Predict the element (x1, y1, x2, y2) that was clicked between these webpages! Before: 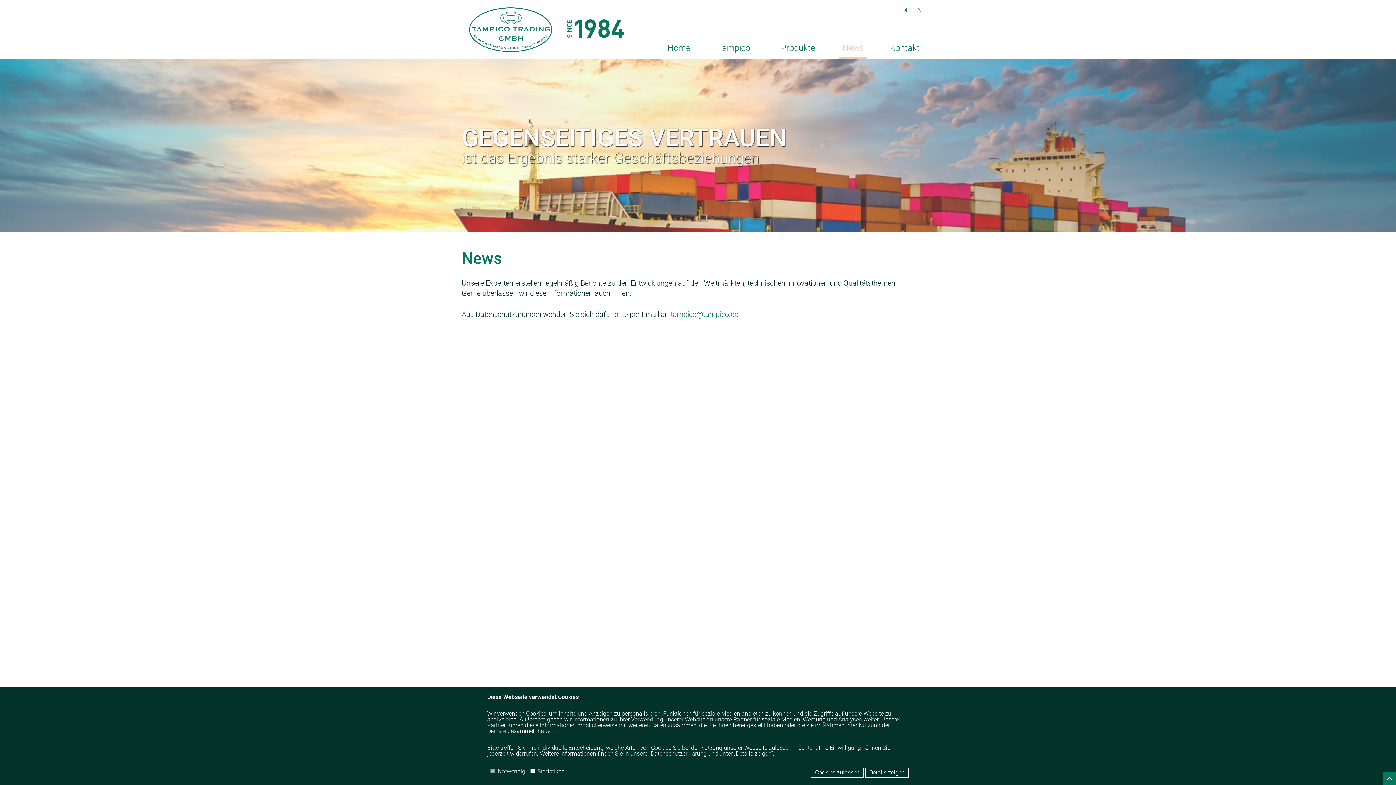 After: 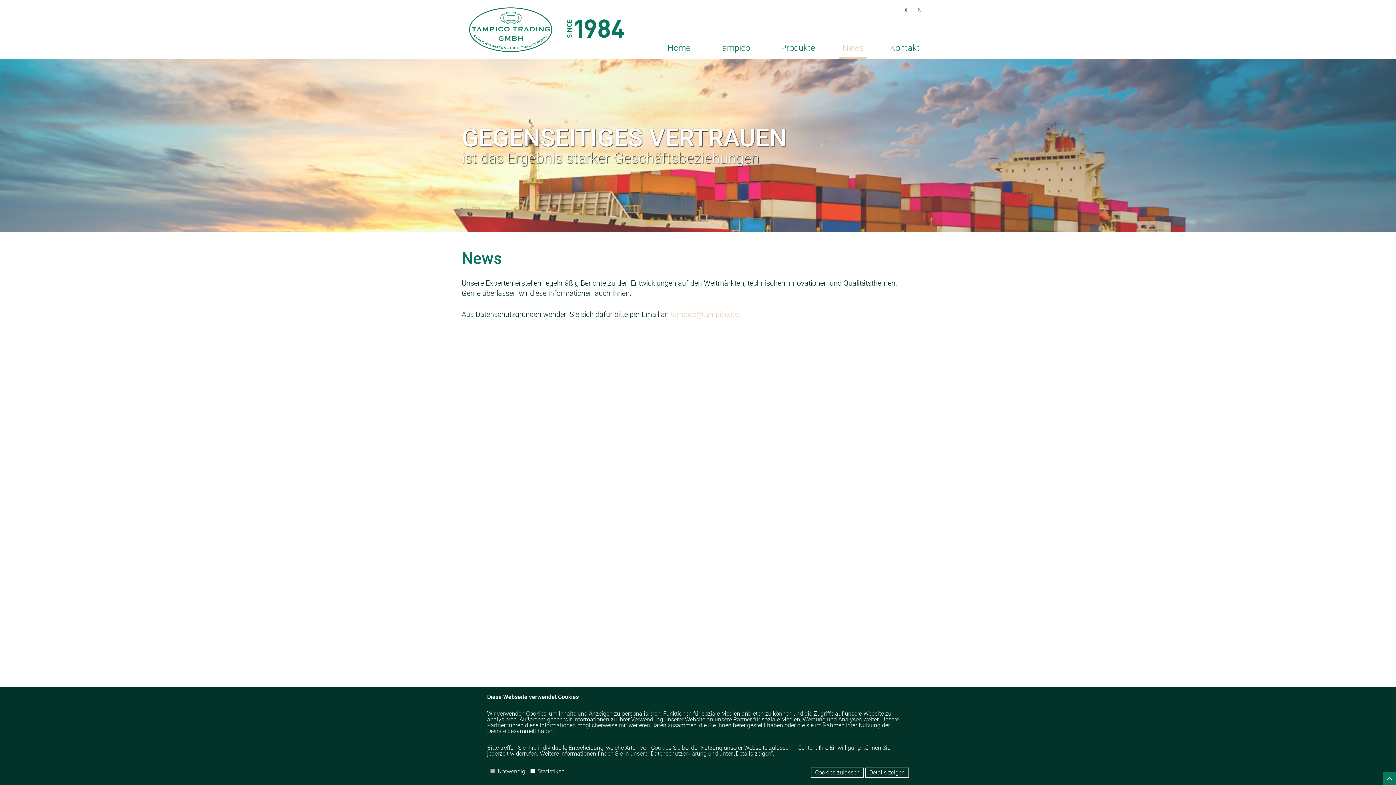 Action: bbox: (670, 310, 738, 318) label: tampico@tampico.de